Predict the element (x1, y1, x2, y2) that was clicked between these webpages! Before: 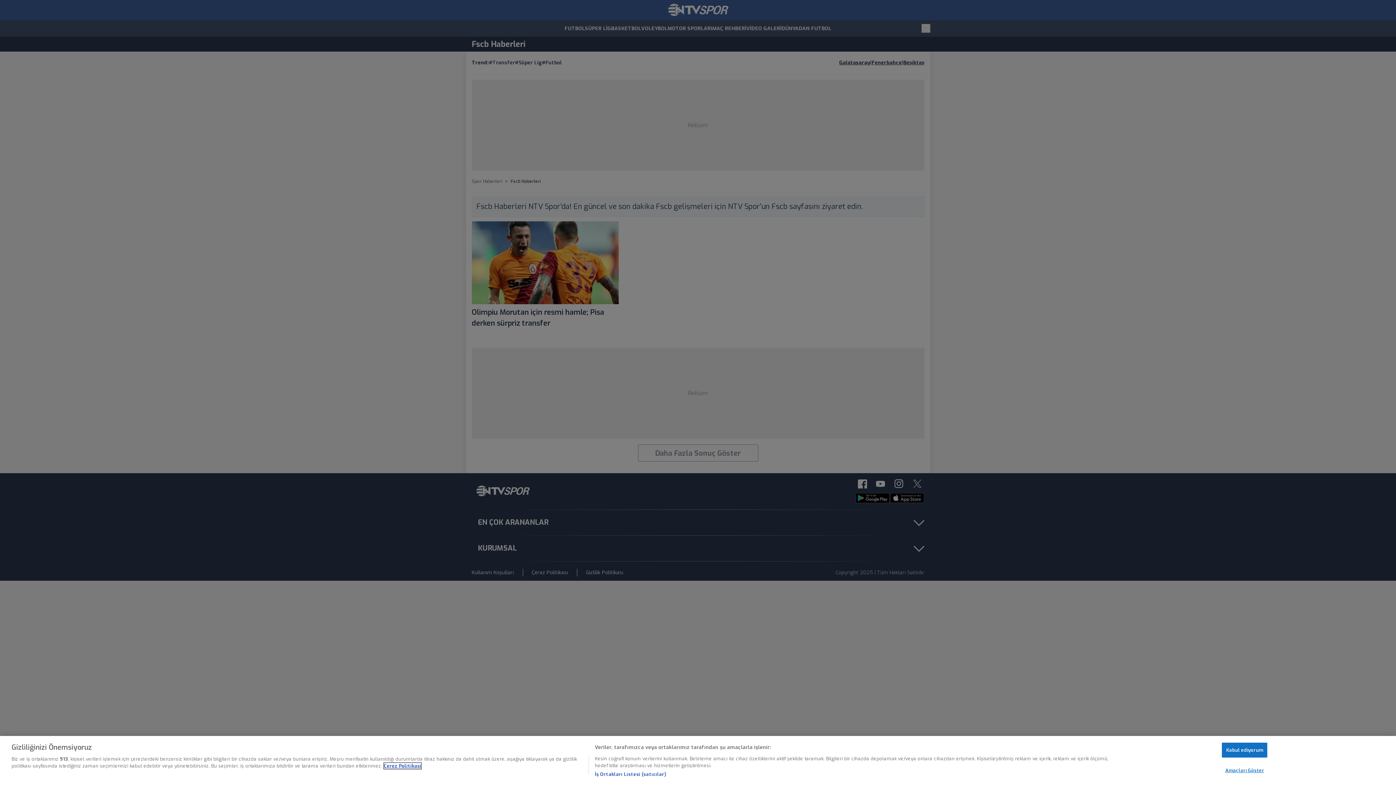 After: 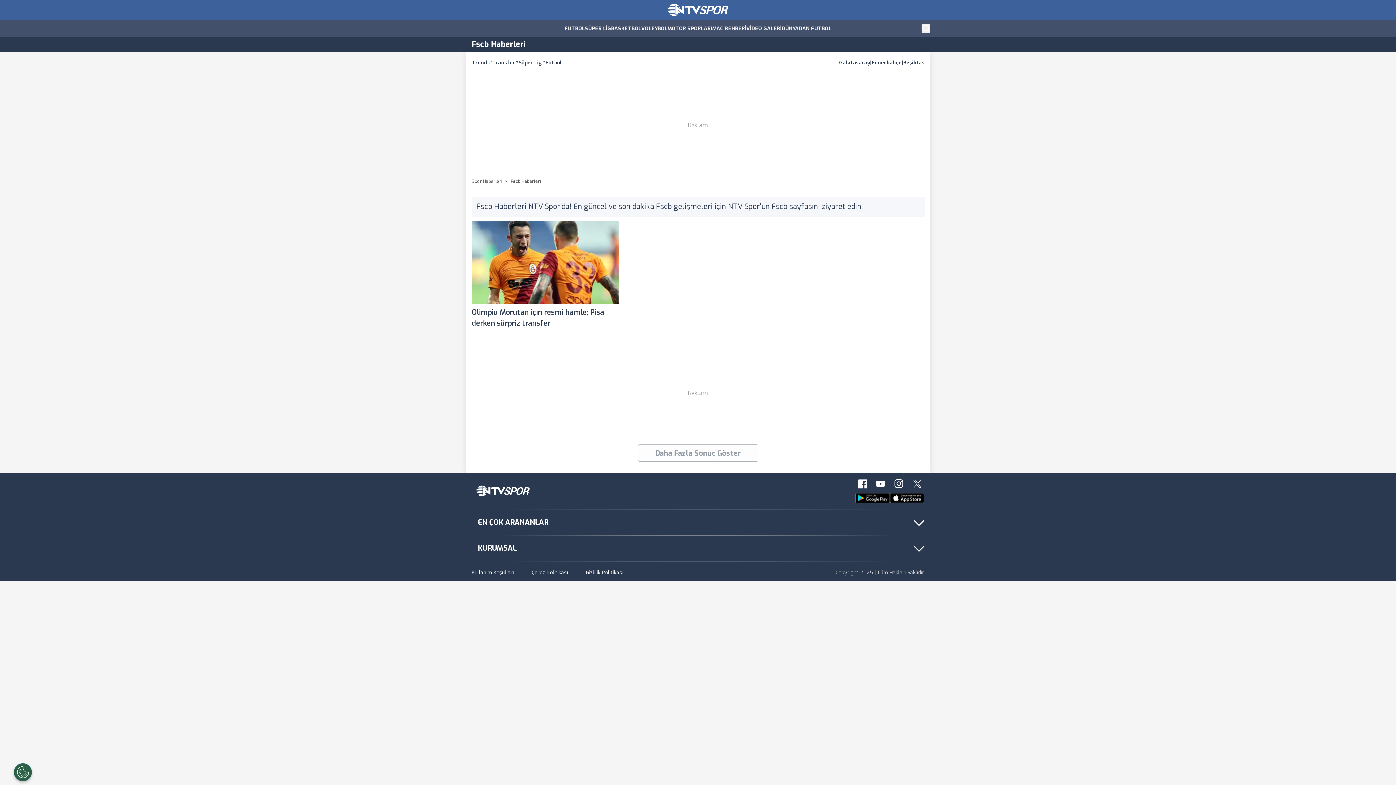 Action: label: Kabul ediyorum bbox: (1222, 742, 1267, 757)